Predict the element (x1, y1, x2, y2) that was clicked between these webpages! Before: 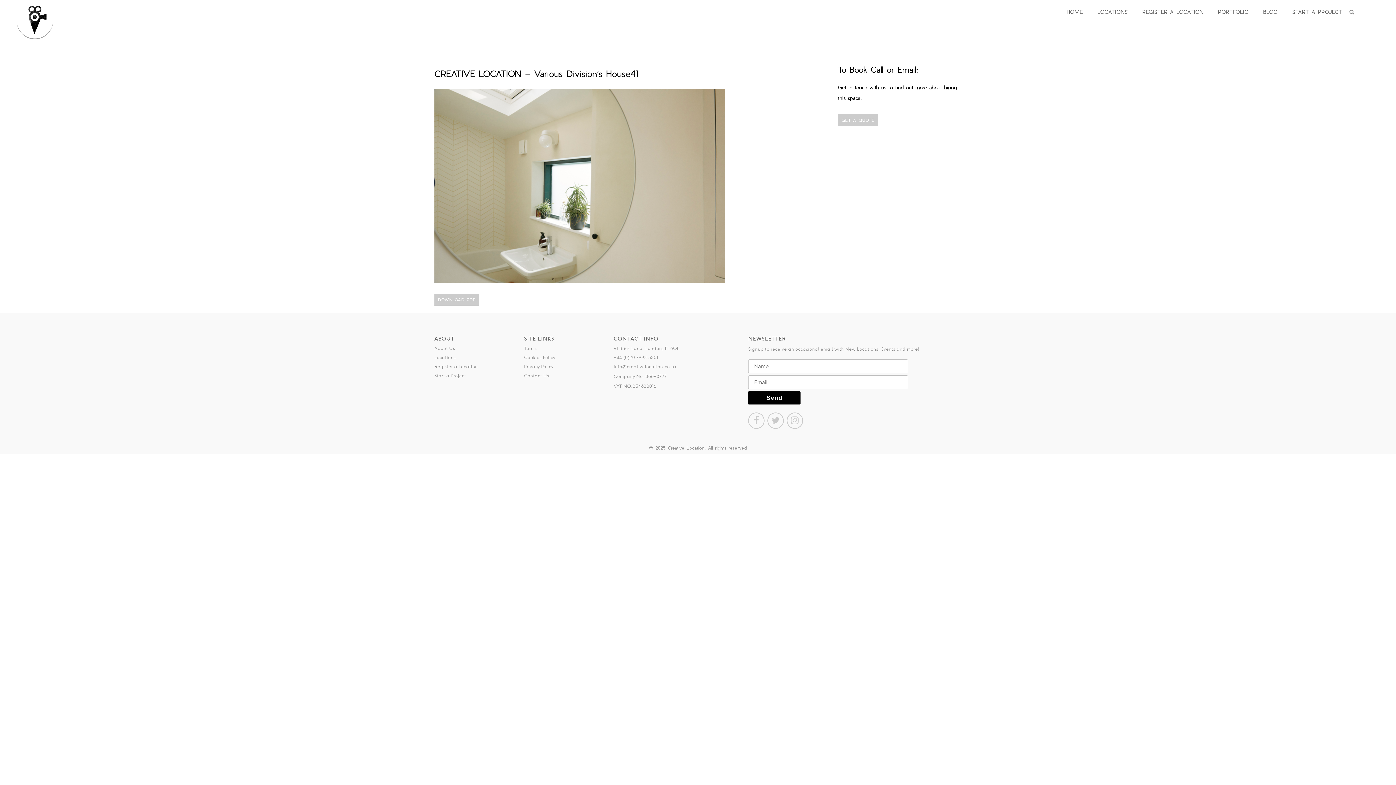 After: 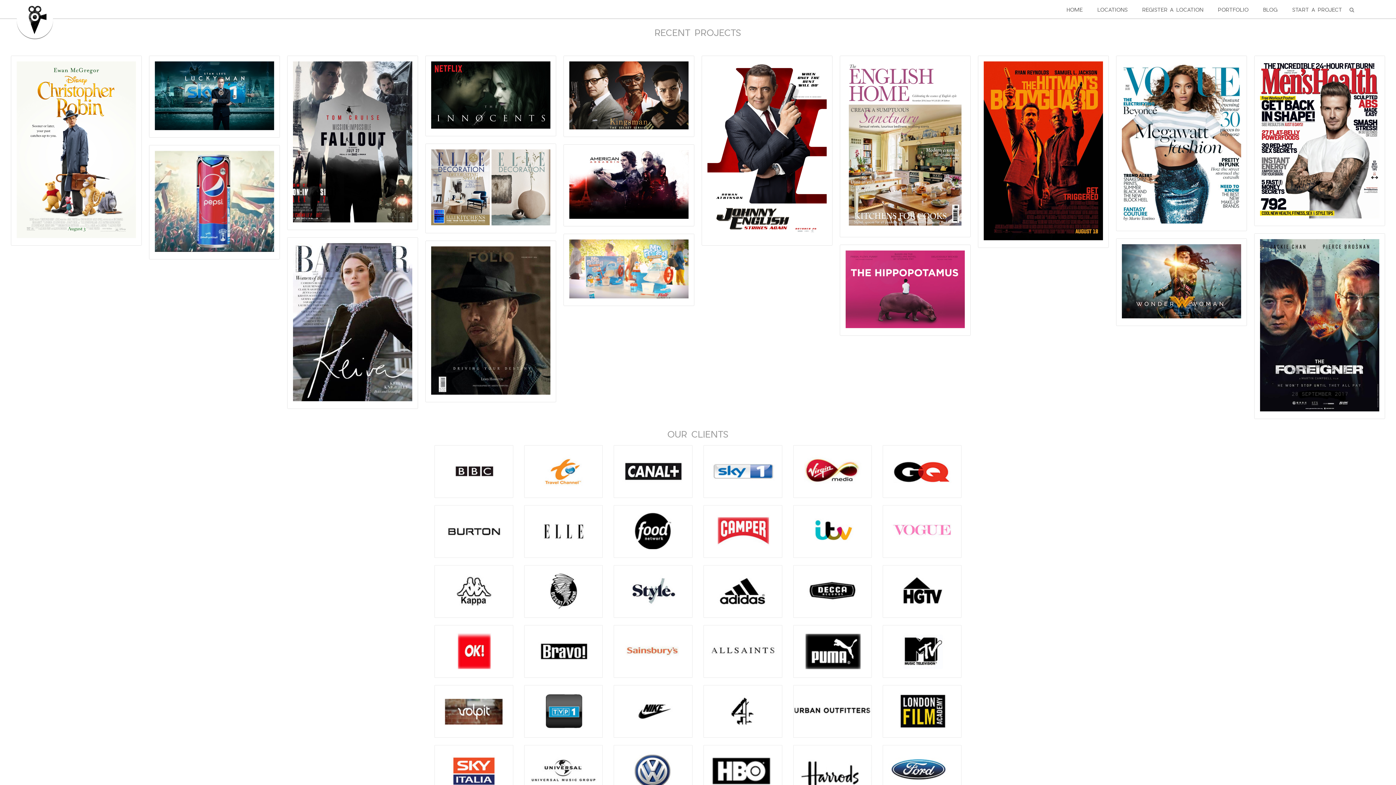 Action: label: PORTFOLIO bbox: (1218, 8, 1248, 14)